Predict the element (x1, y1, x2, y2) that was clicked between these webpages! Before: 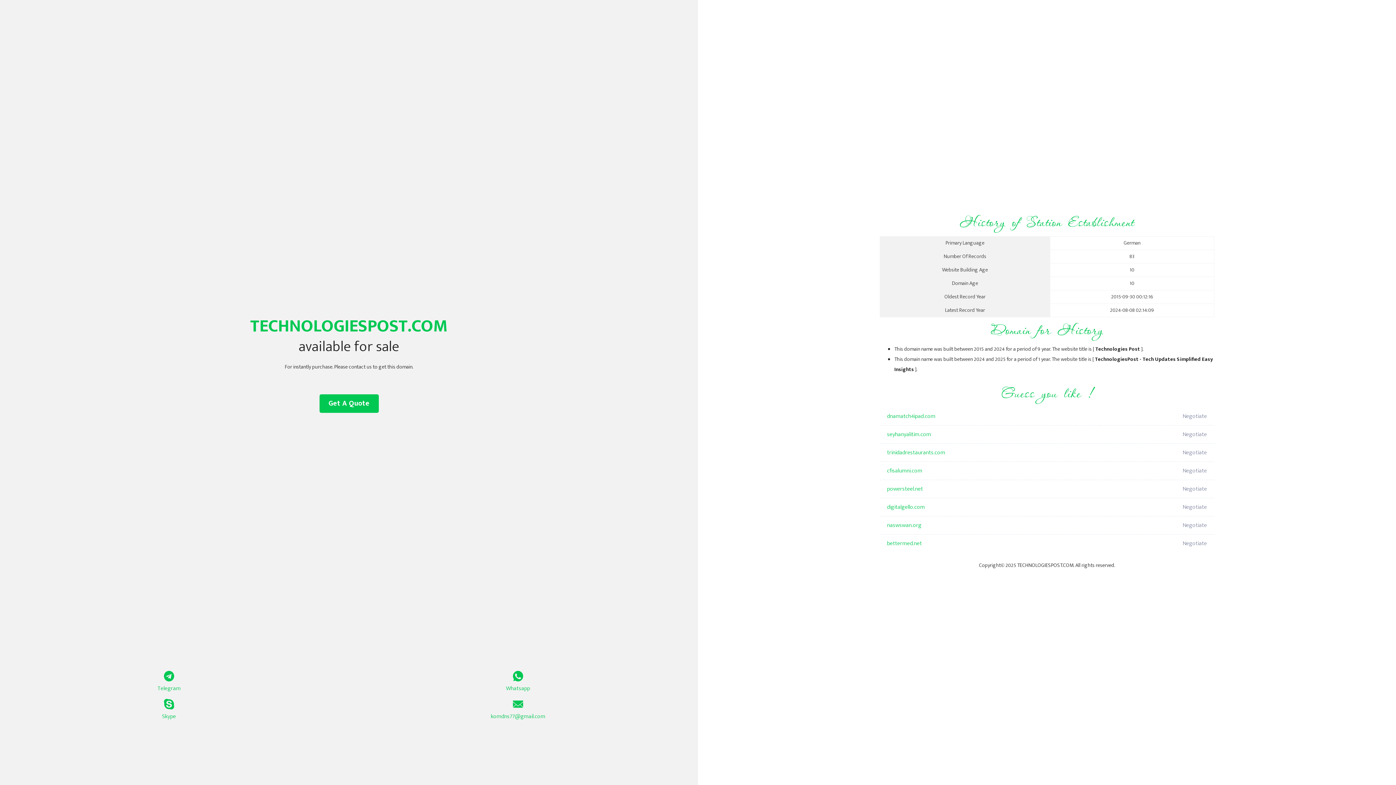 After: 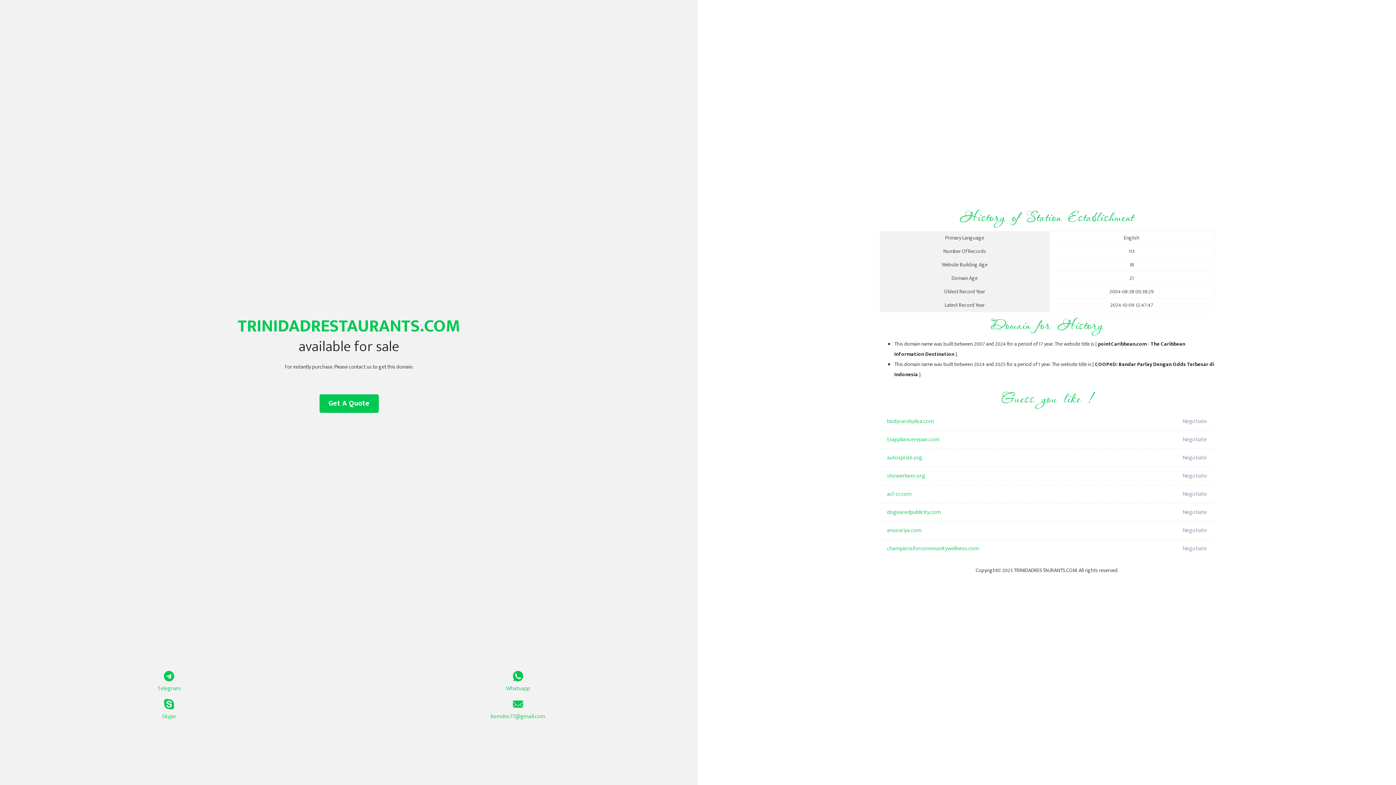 Action: bbox: (887, 444, 1098, 462) label: trinidadrestaurants.com